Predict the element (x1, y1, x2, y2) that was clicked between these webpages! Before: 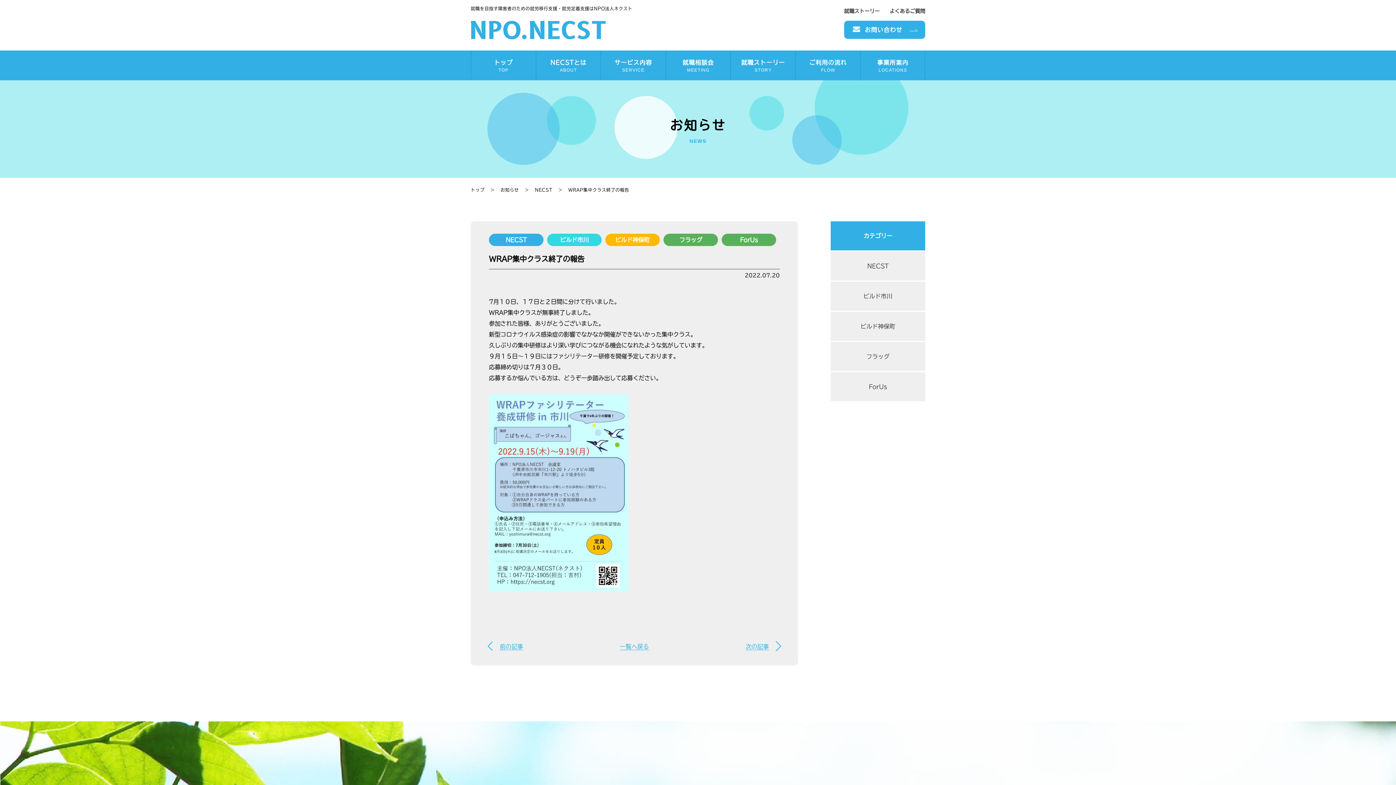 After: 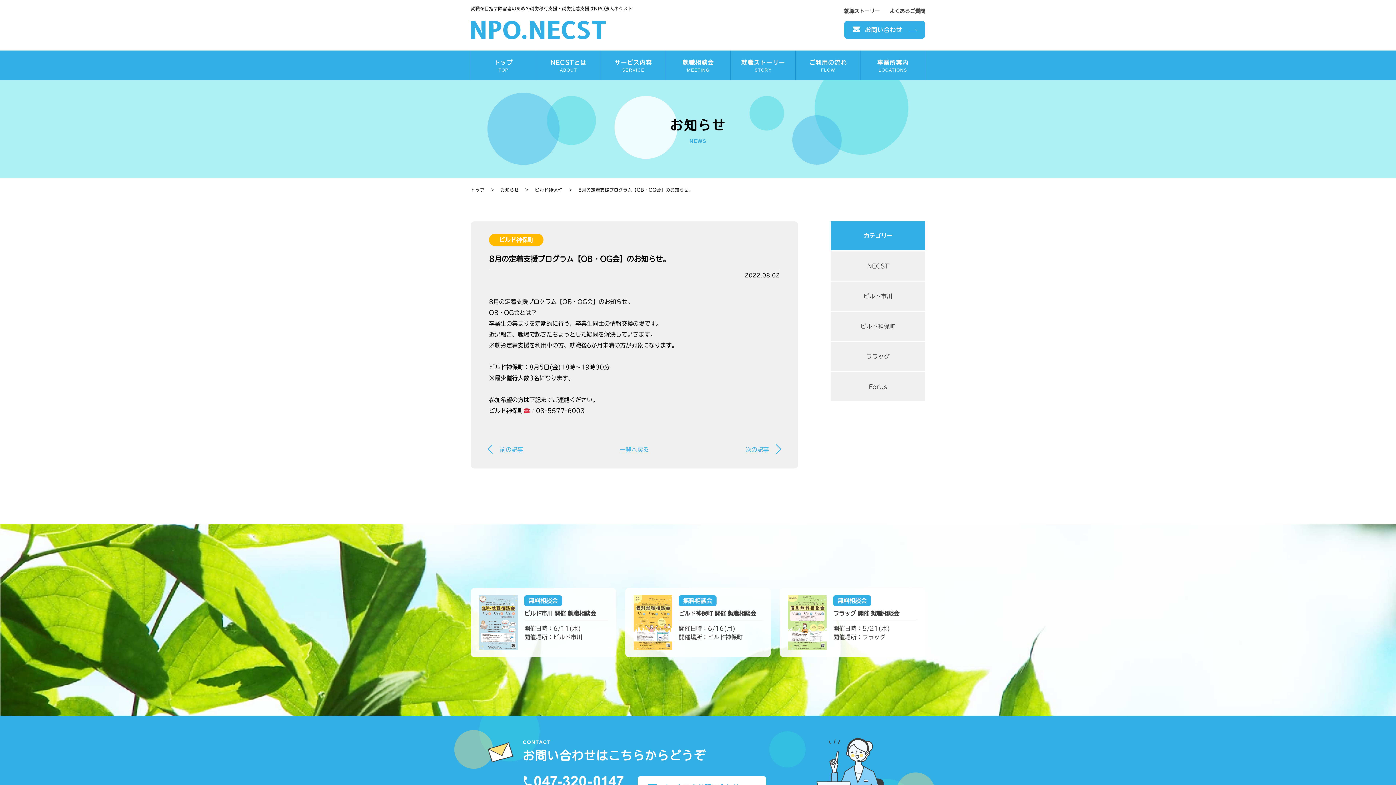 Action: bbox: (745, 642, 780, 650) label: 次の記事